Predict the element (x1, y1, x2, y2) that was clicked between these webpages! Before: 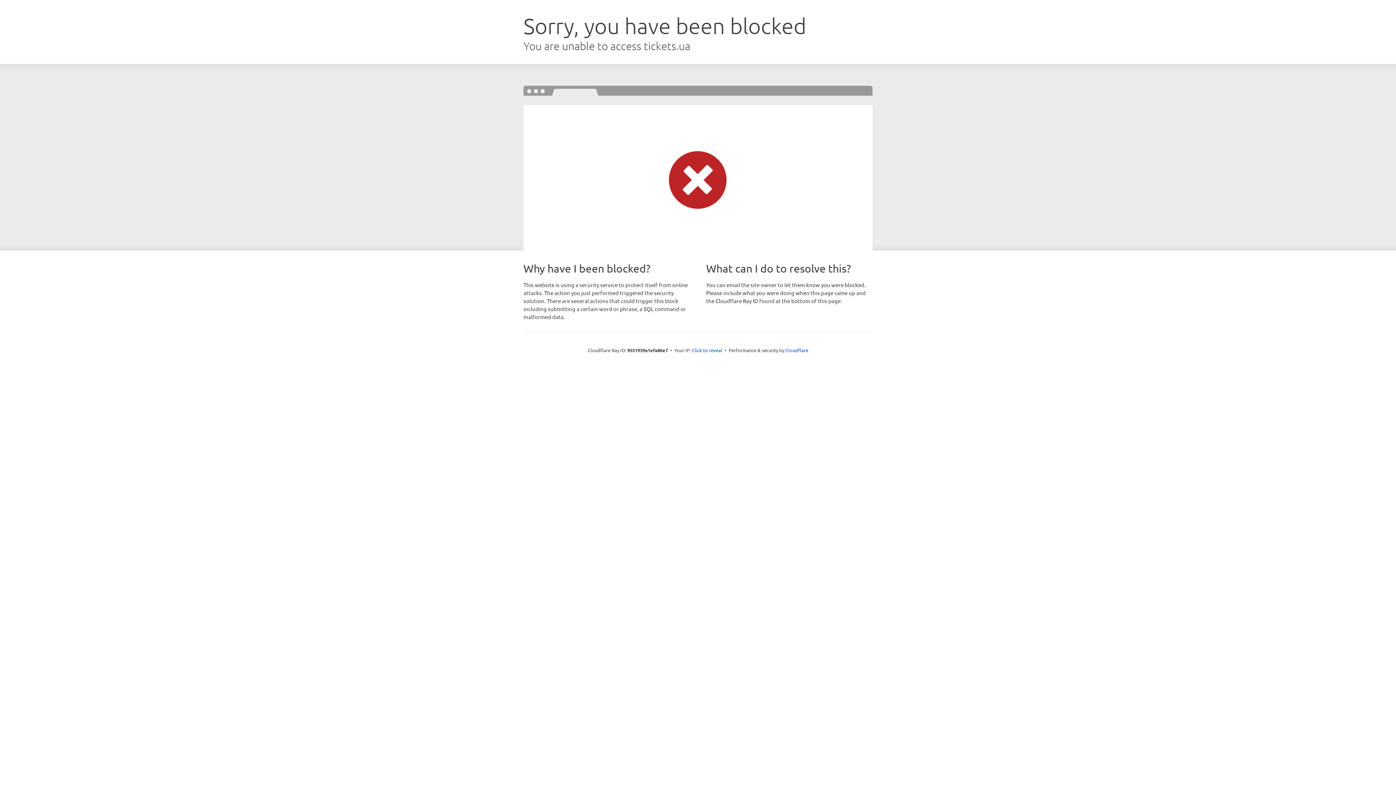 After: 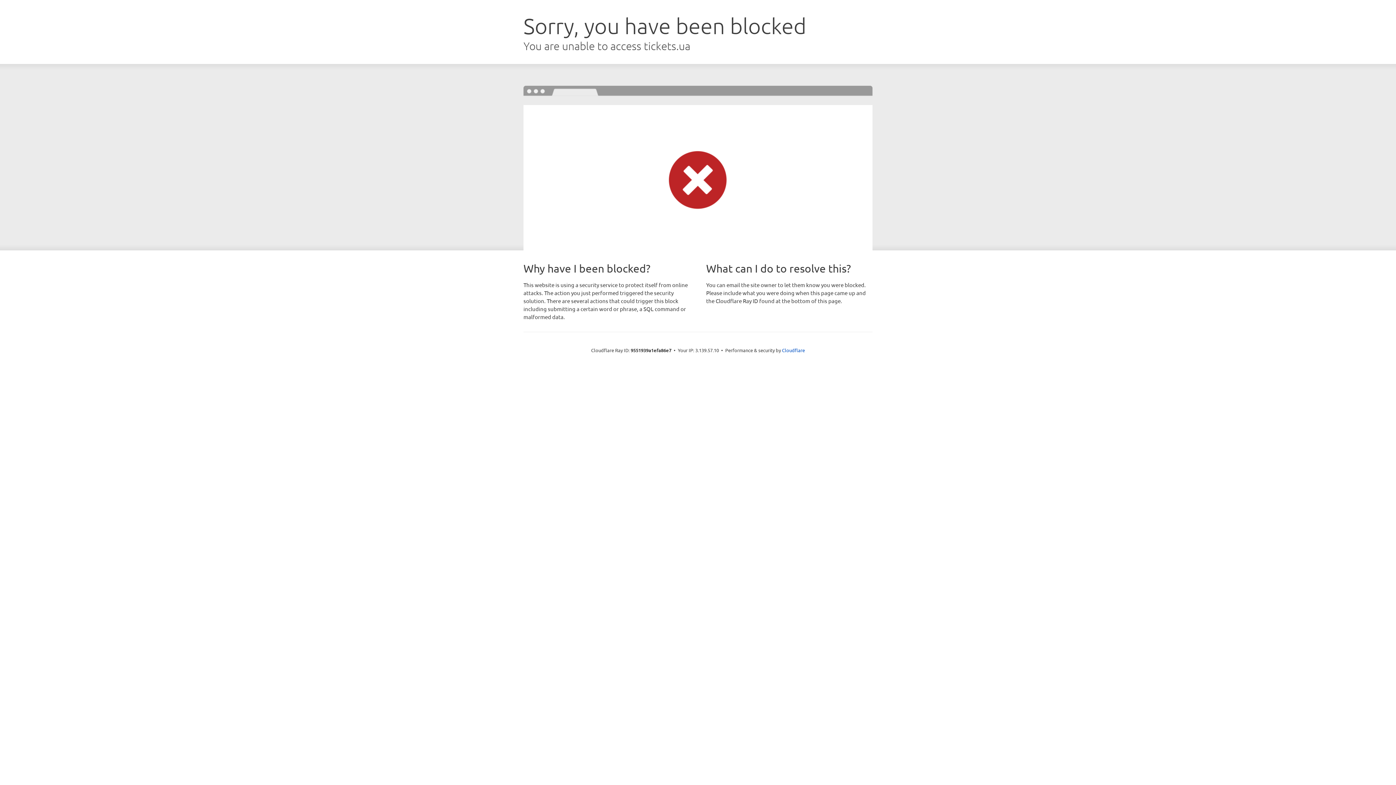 Action: bbox: (692, 346, 722, 353) label: Click to reveal